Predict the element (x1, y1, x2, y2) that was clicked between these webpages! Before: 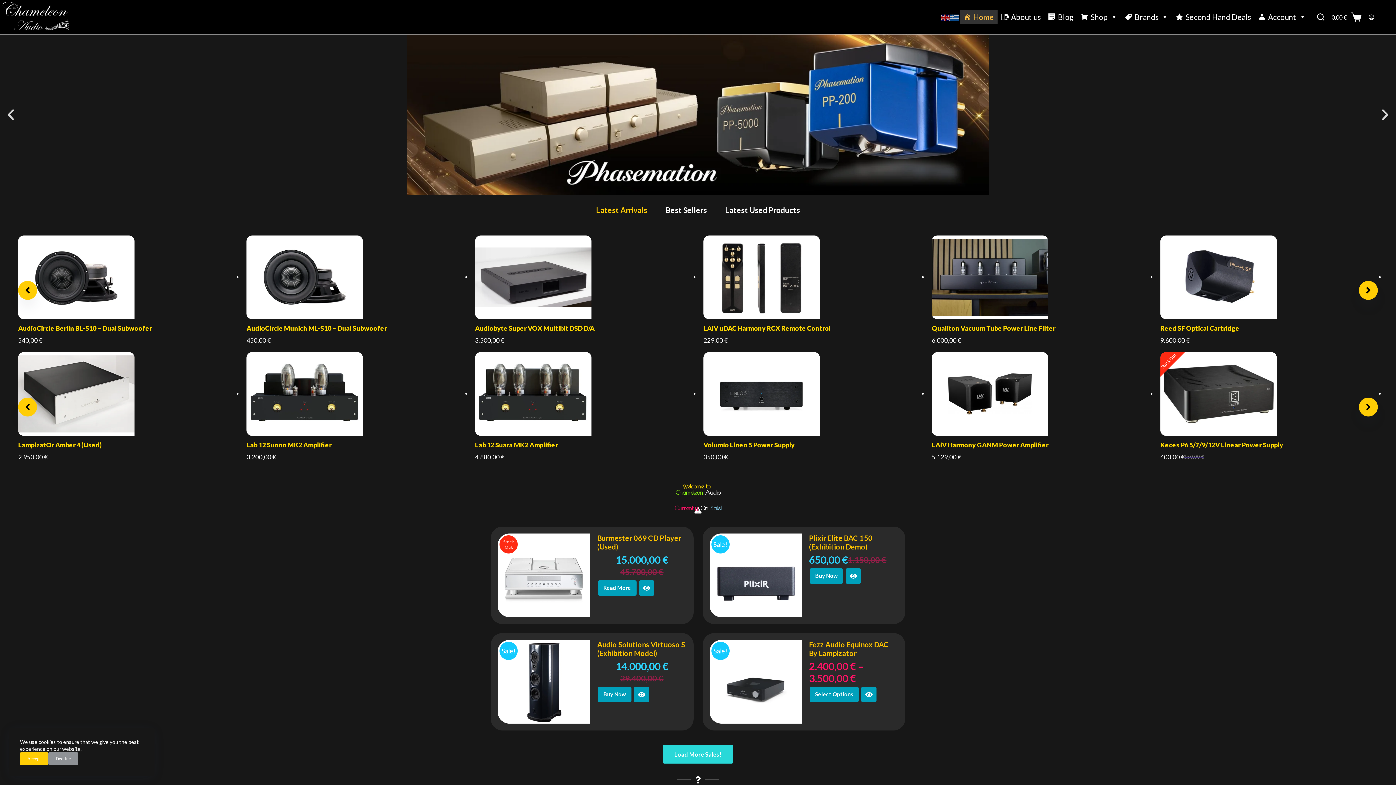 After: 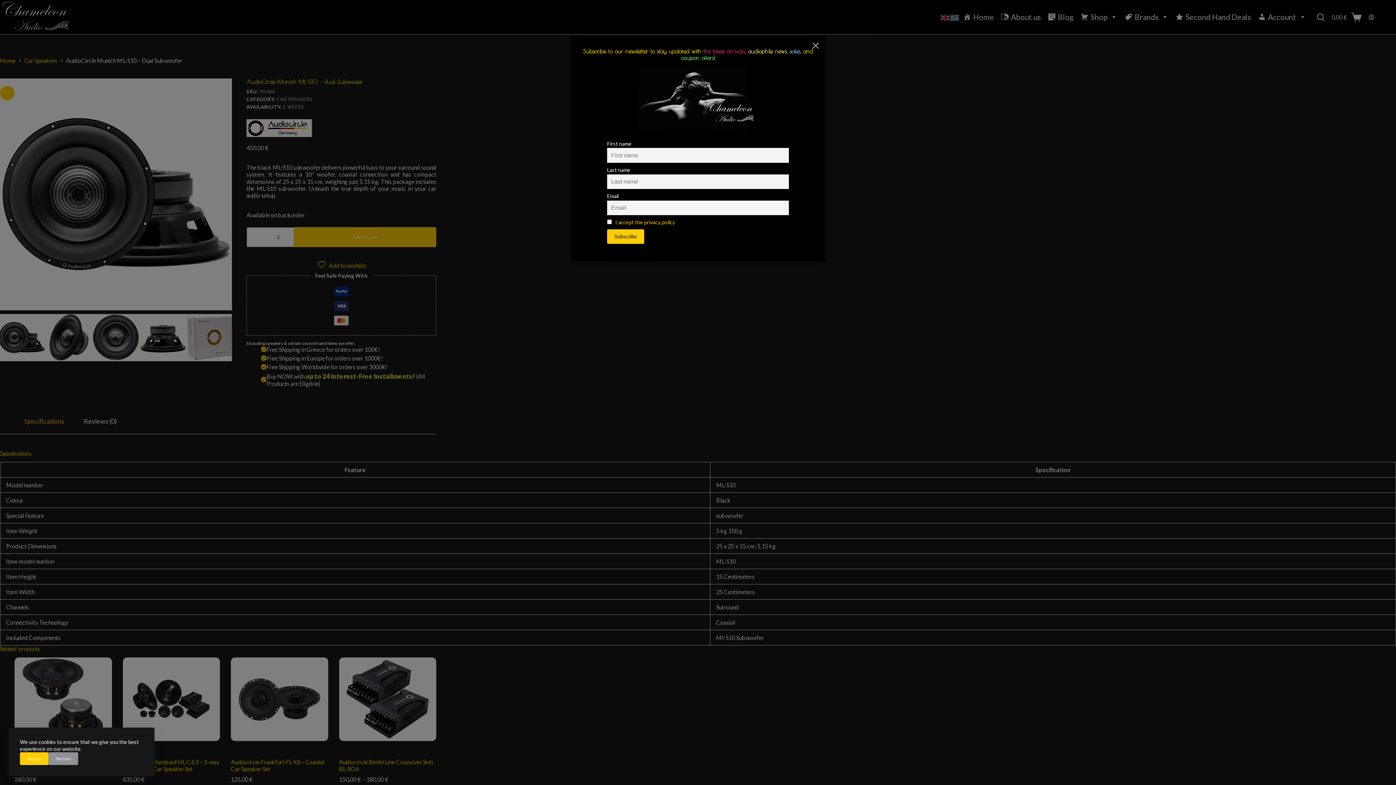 Action: bbox: (246, 324, 464, 332) label: AudioCircle Munich ML-S10 – Dual Subwoofer